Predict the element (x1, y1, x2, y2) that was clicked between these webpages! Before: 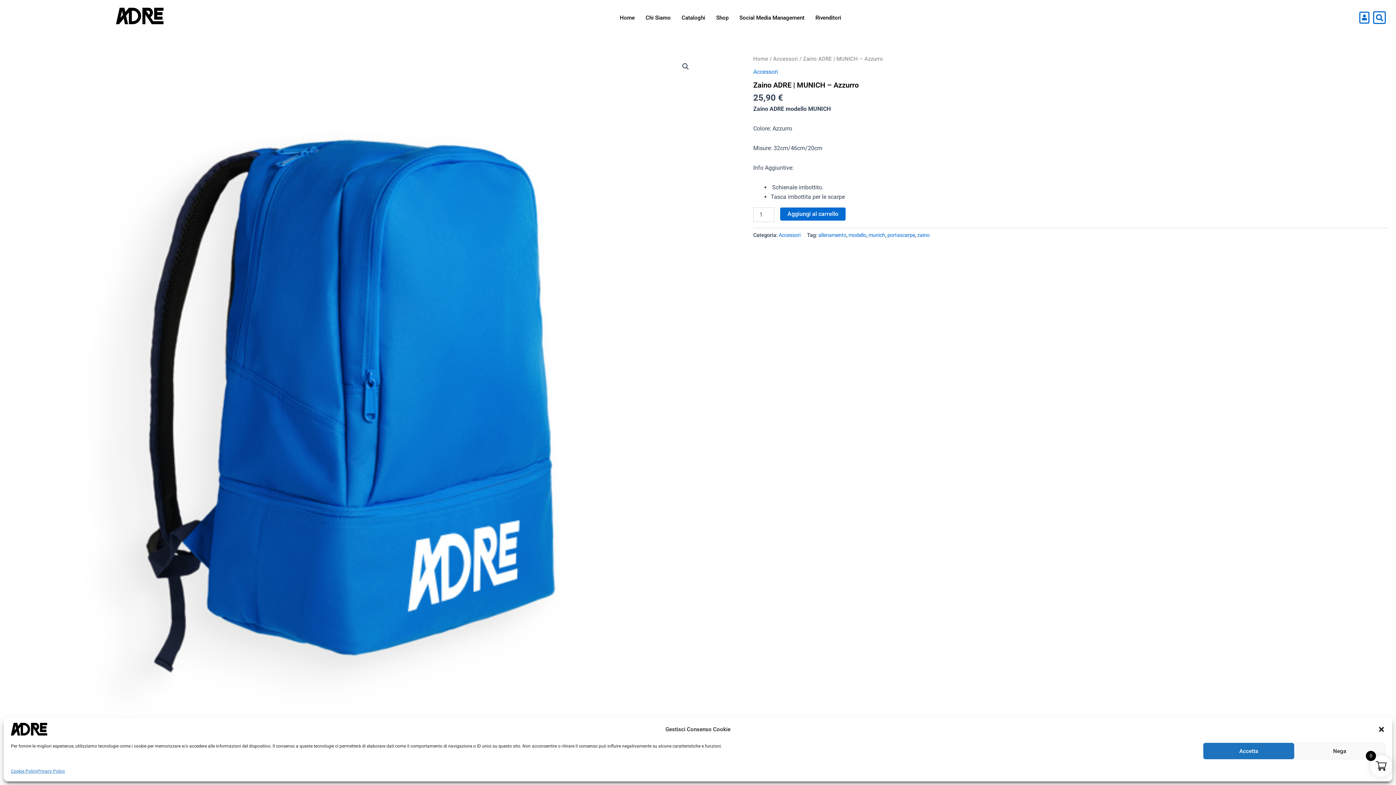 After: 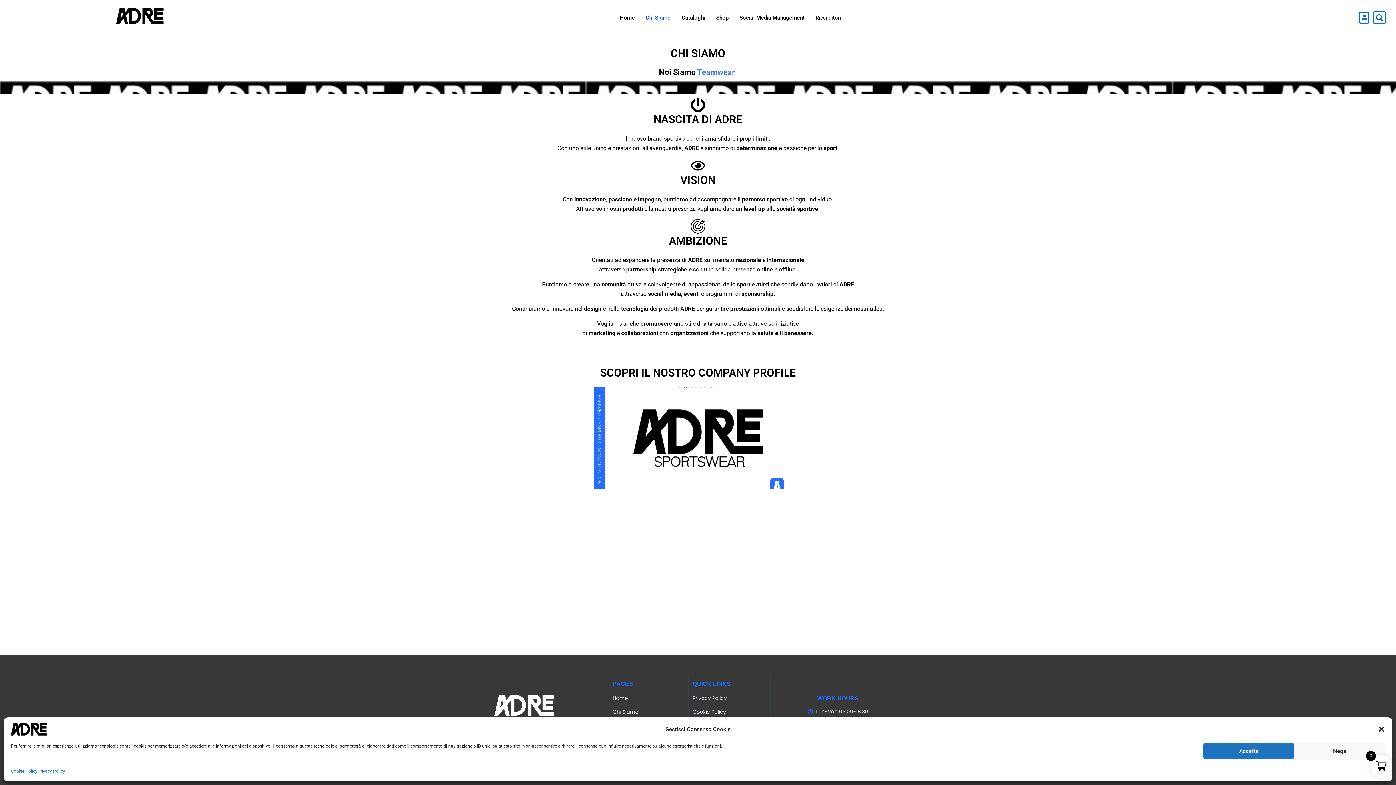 Action: label: Chi Siamo bbox: (640, 4, 676, 30)